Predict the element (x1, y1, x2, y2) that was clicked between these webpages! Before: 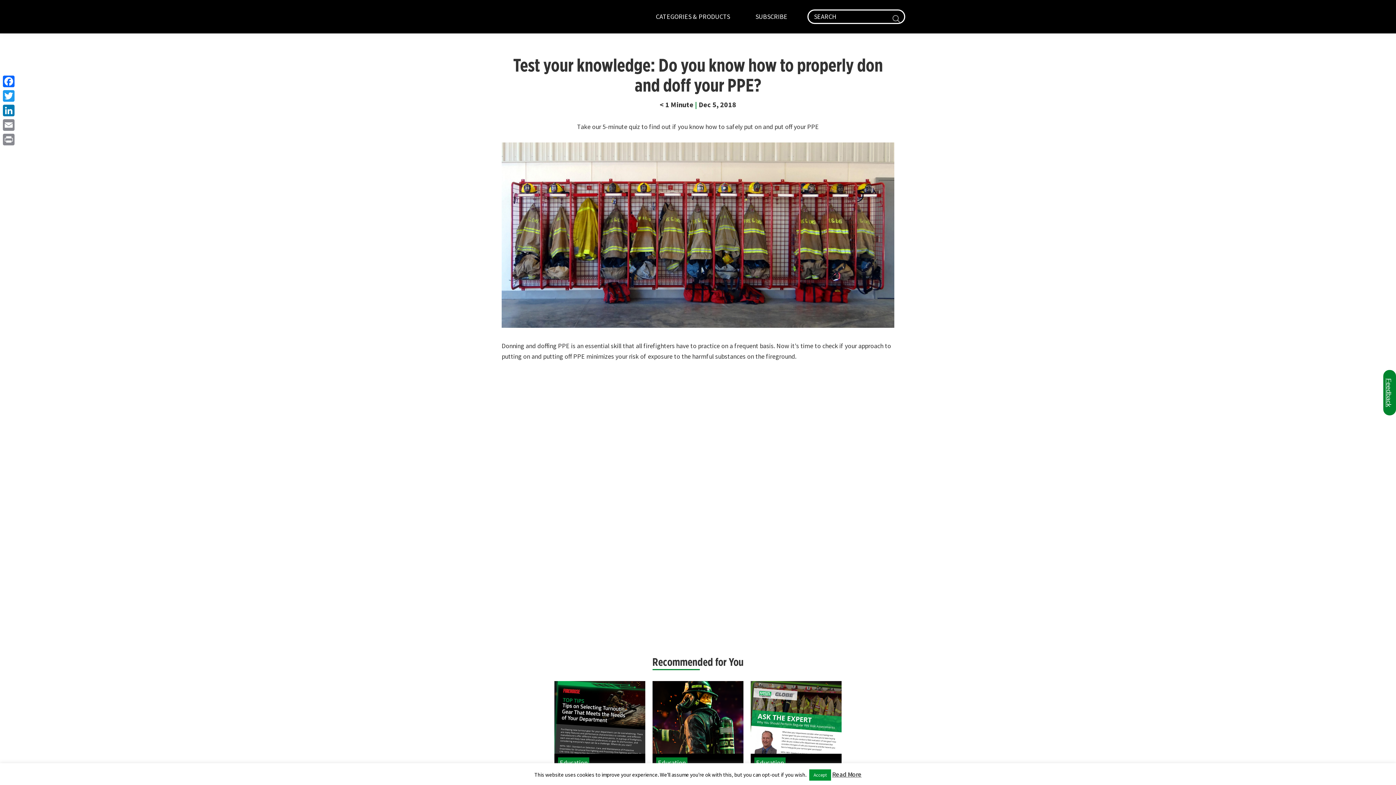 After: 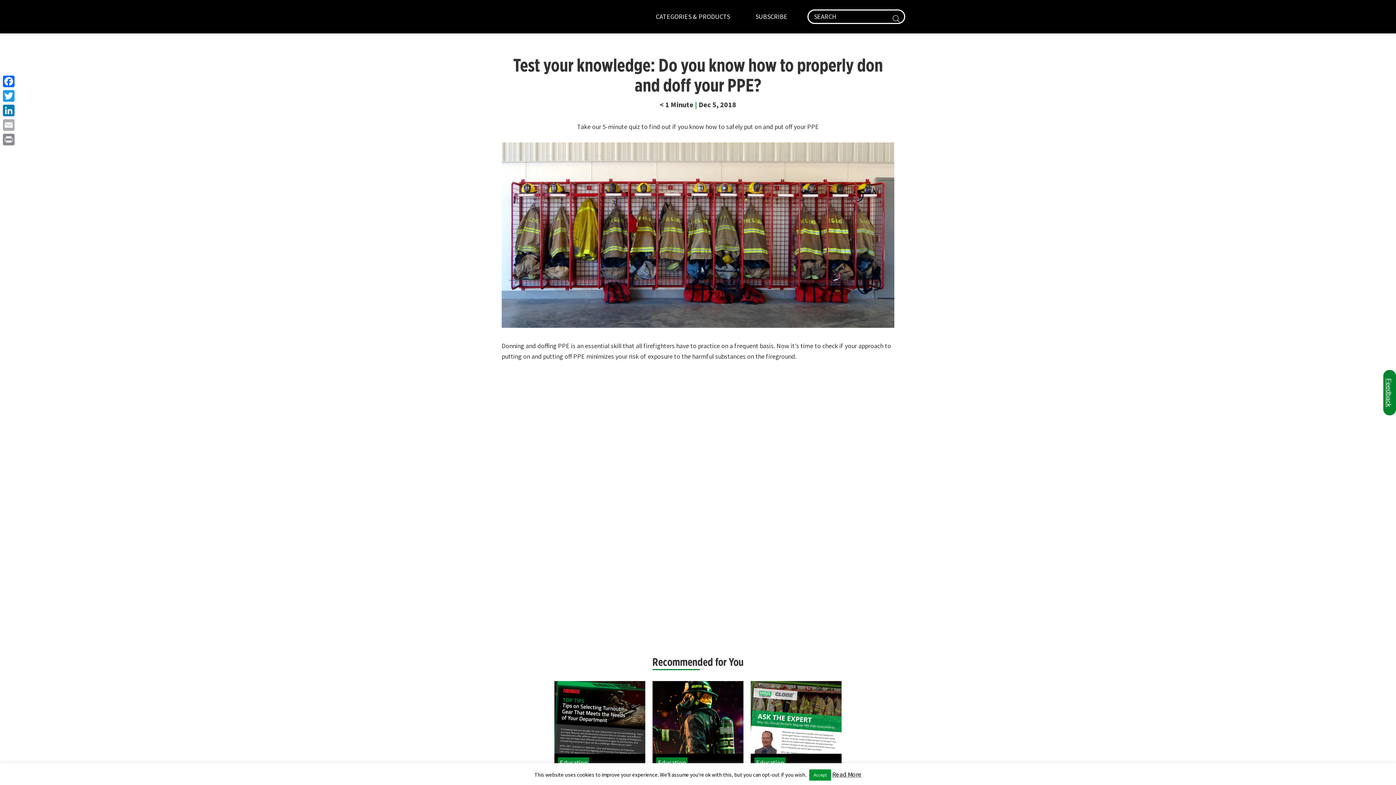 Action: label: Email bbox: (1, 117, 16, 132)